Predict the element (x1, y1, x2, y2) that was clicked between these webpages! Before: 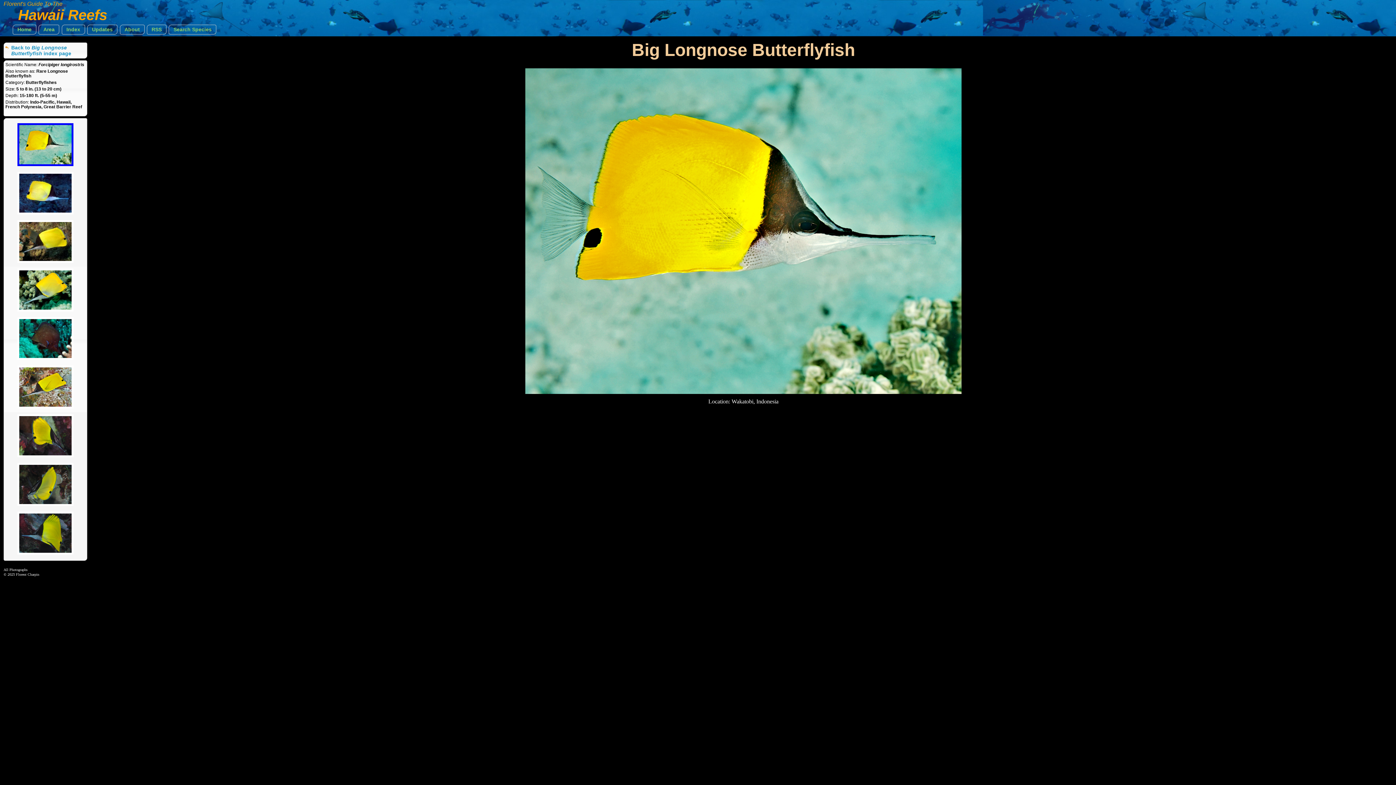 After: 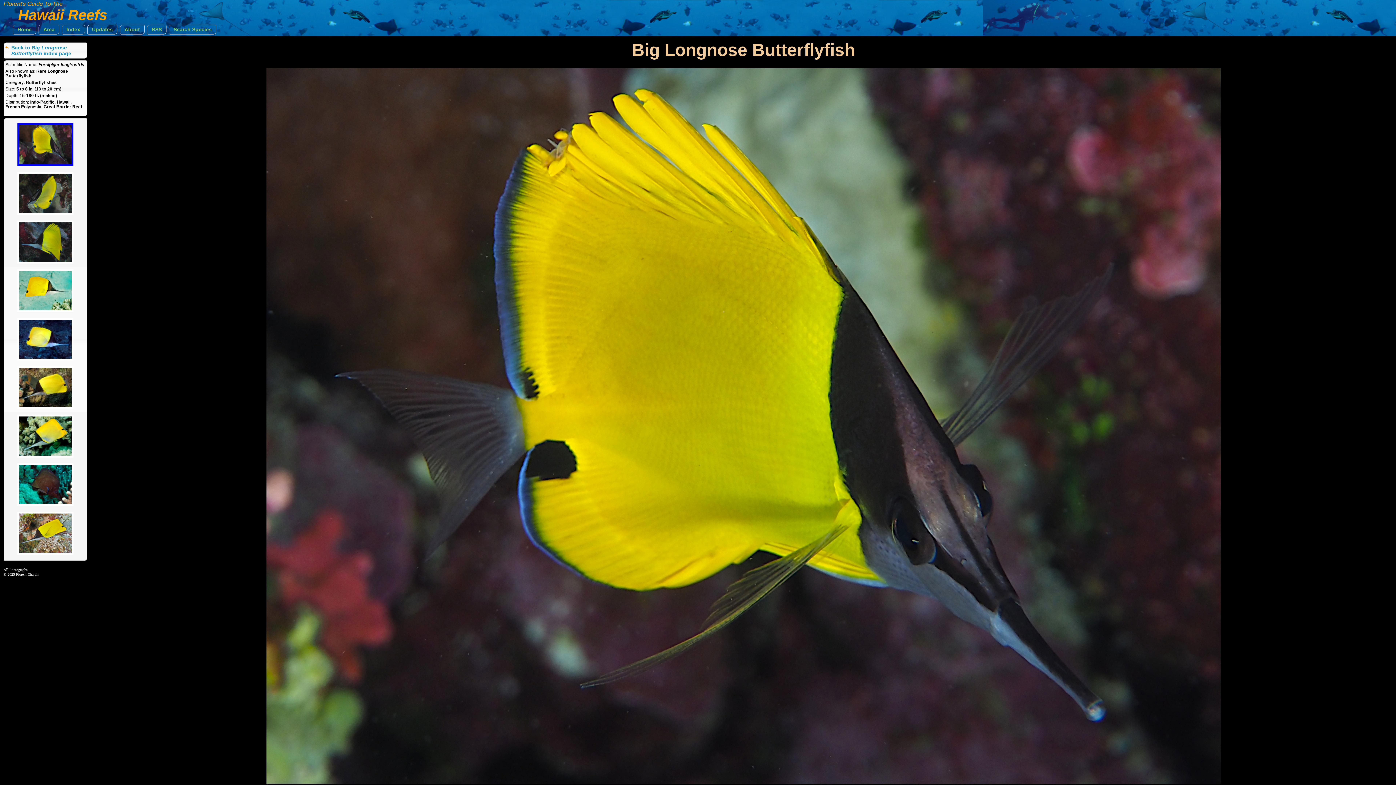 Action: bbox: (17, 454, 73, 458)